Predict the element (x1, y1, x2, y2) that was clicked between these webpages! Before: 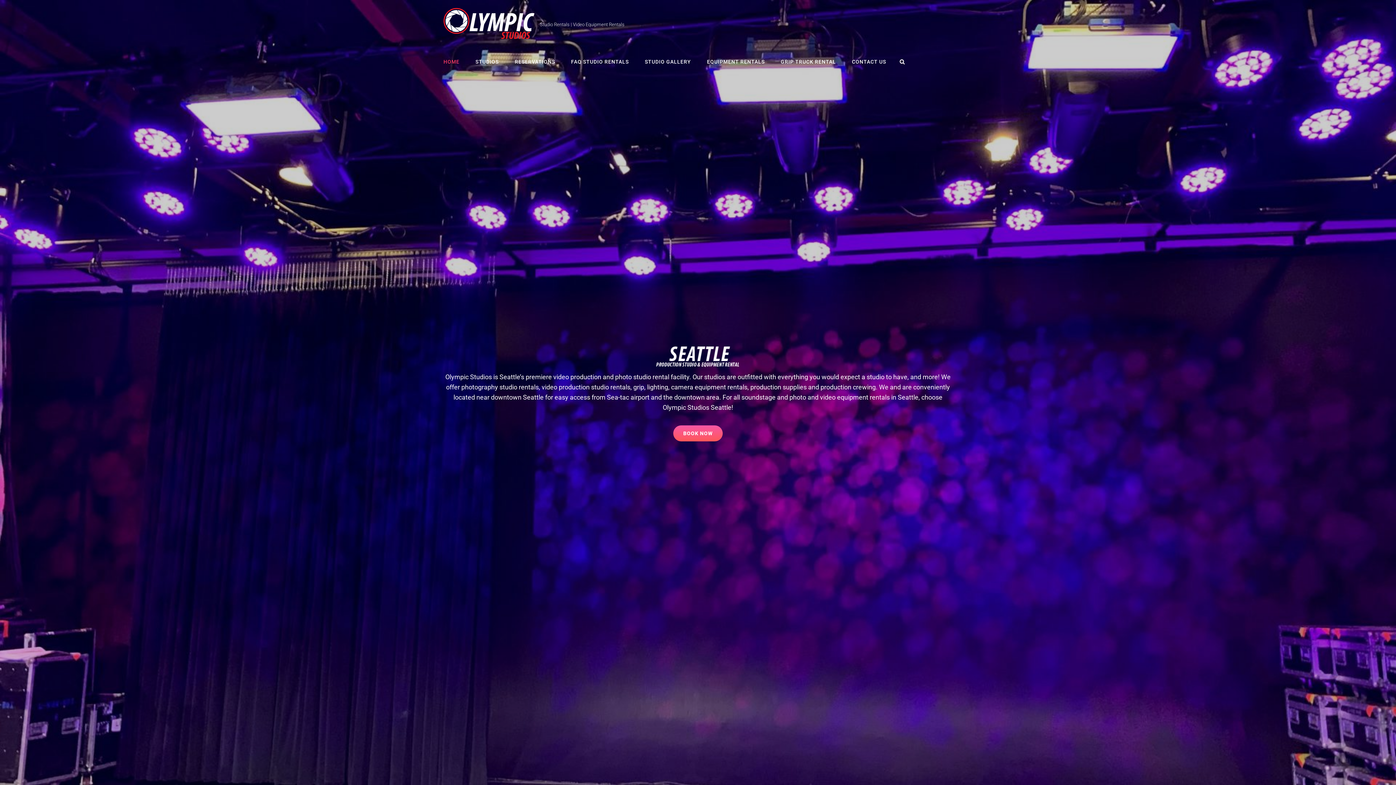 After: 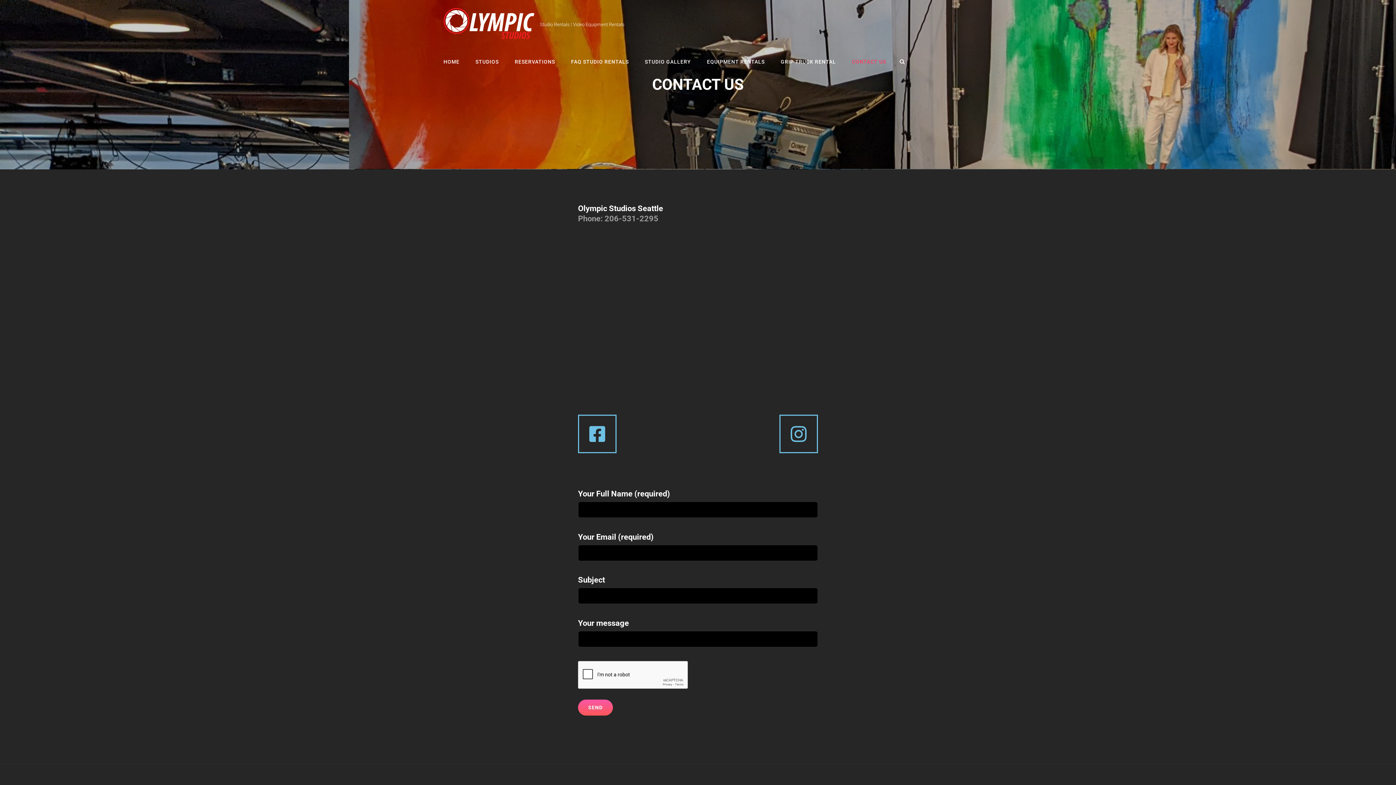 Action: label: CONTACT US bbox: (844, 46, 893, 77)